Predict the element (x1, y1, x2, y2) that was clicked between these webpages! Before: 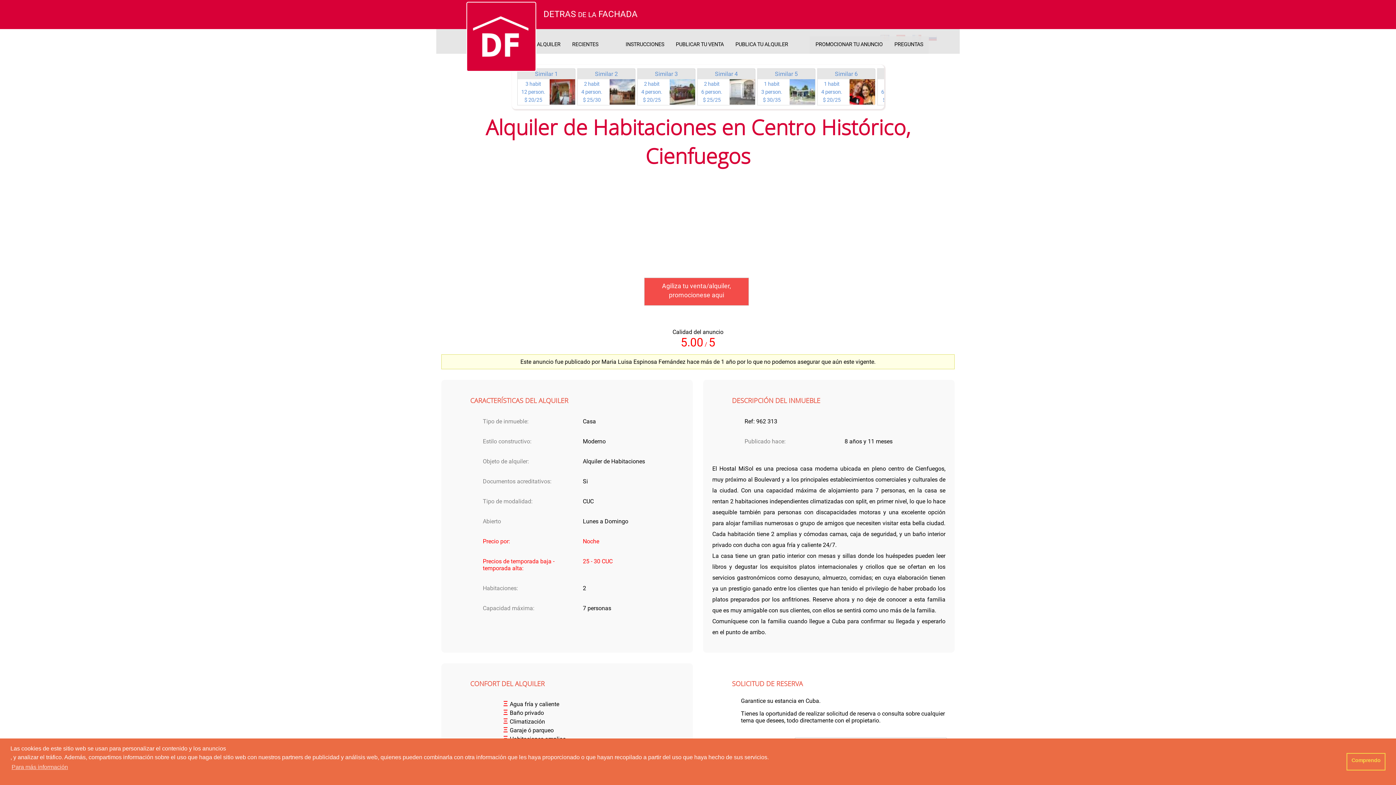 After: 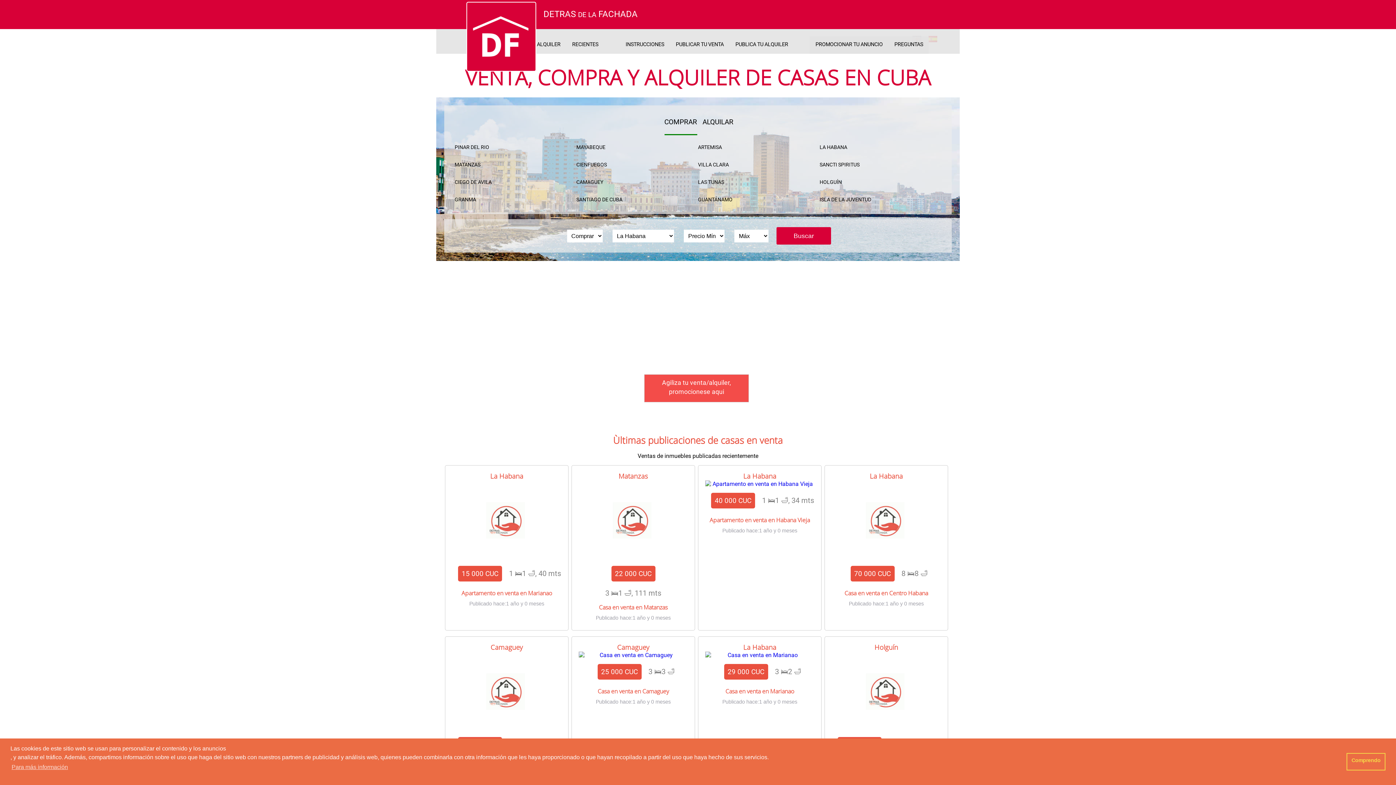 Action: bbox: (464, 0, 543, 73)